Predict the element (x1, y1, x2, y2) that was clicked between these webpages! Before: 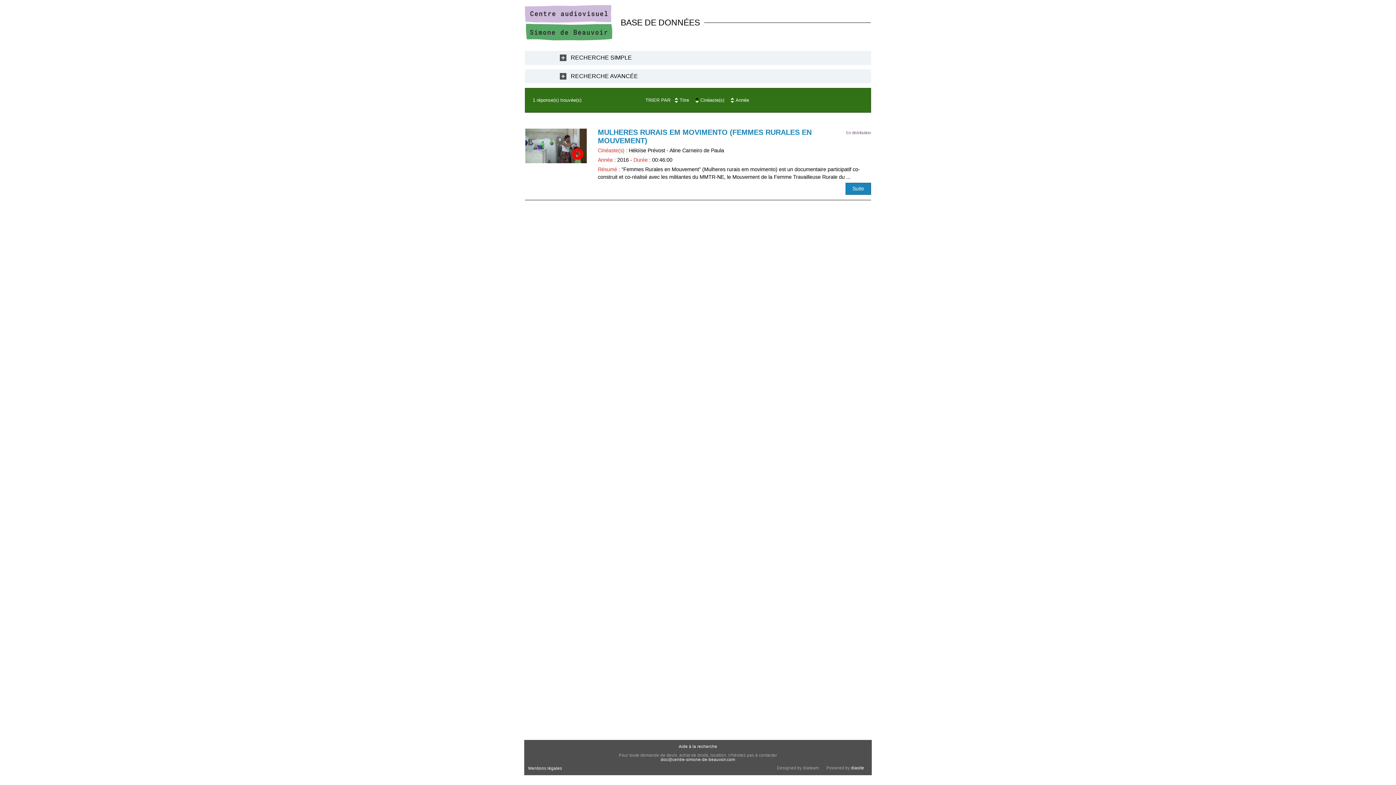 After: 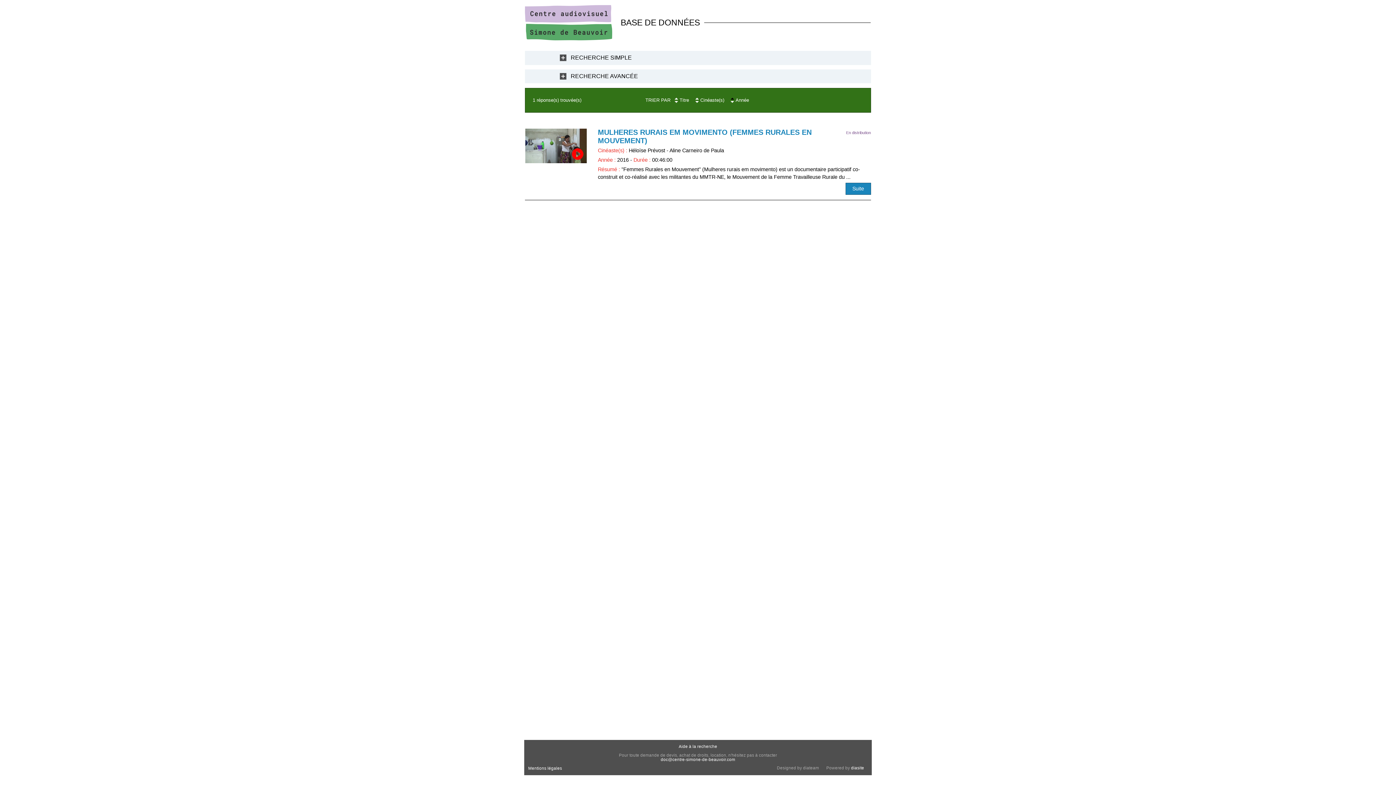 Action: bbox: (730, 97, 735, 100)